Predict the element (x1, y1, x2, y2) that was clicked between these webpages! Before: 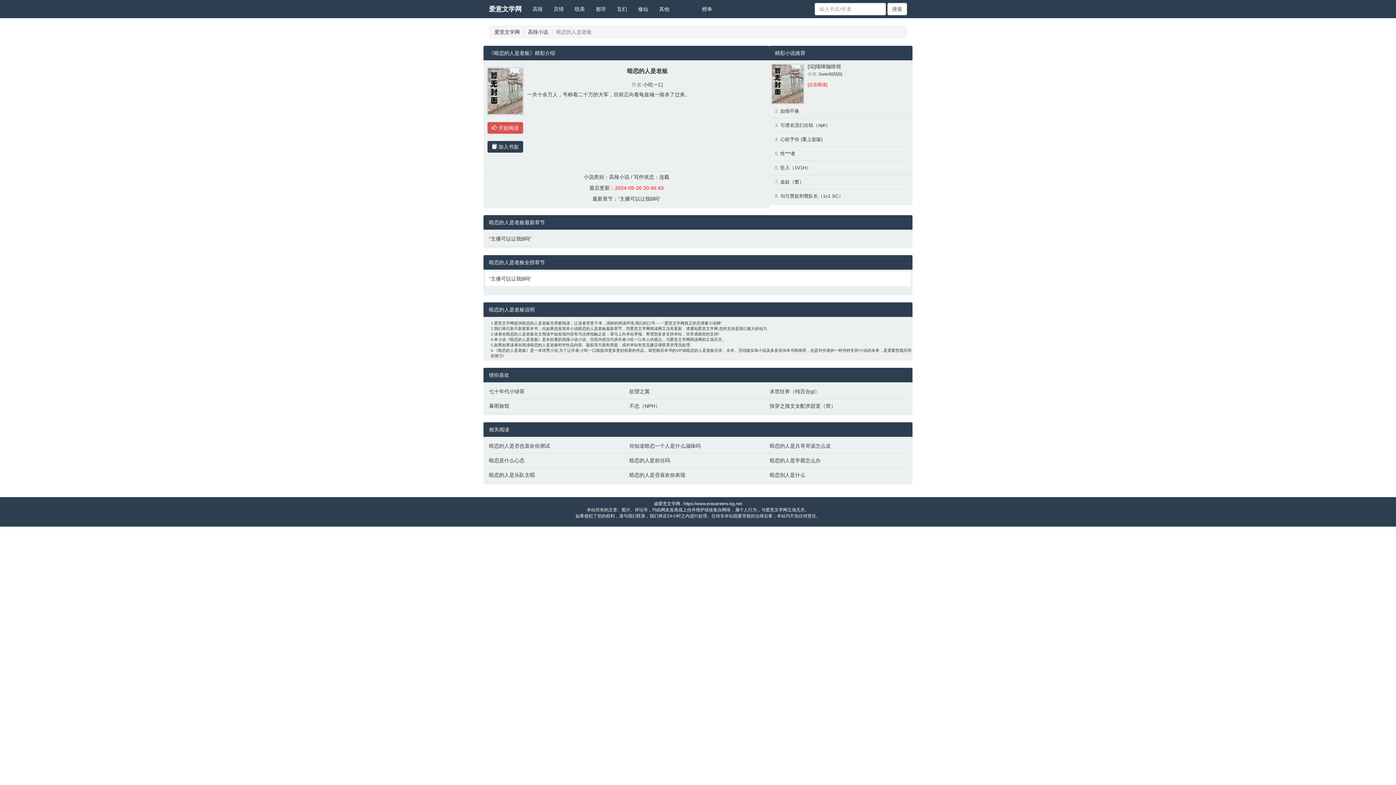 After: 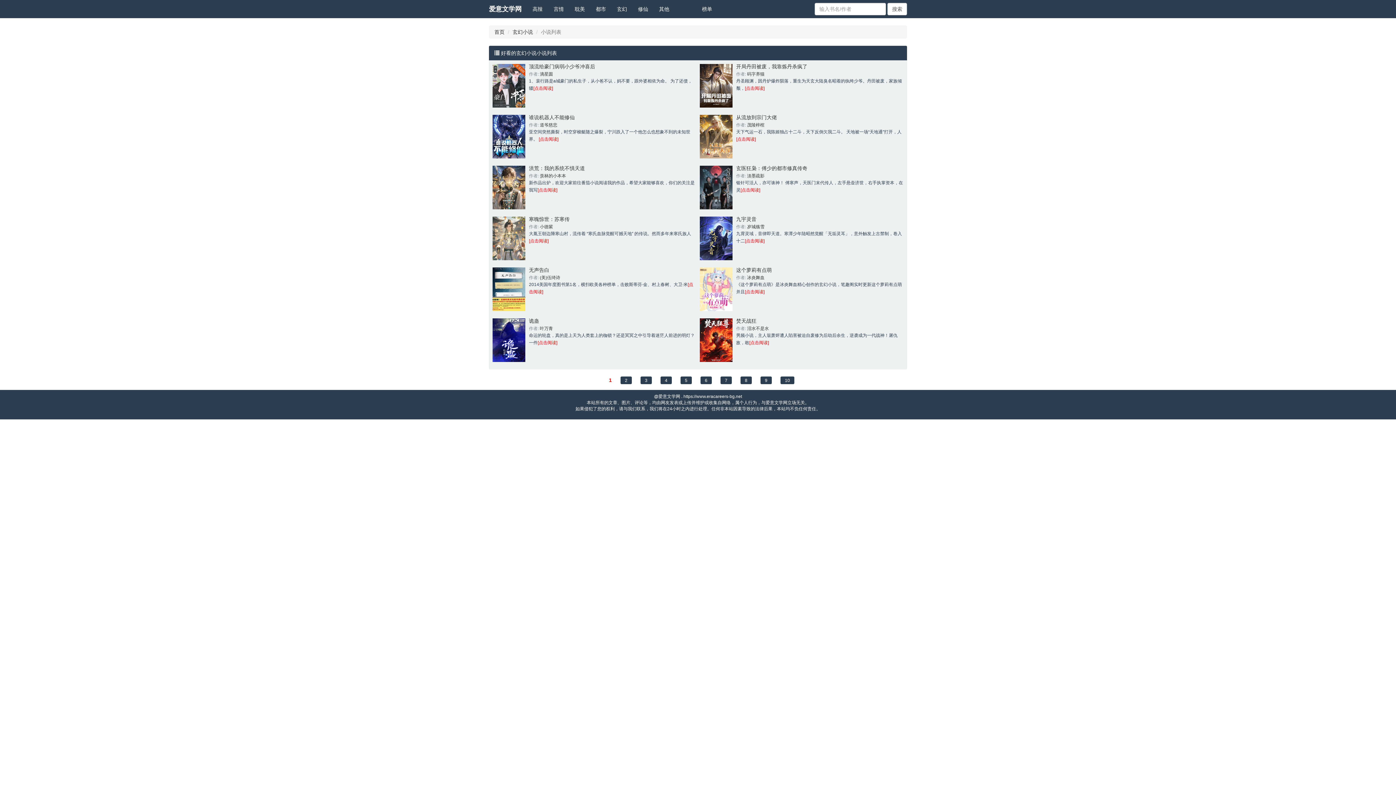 Action: label: 玄幻 bbox: (611, 0, 632, 18)